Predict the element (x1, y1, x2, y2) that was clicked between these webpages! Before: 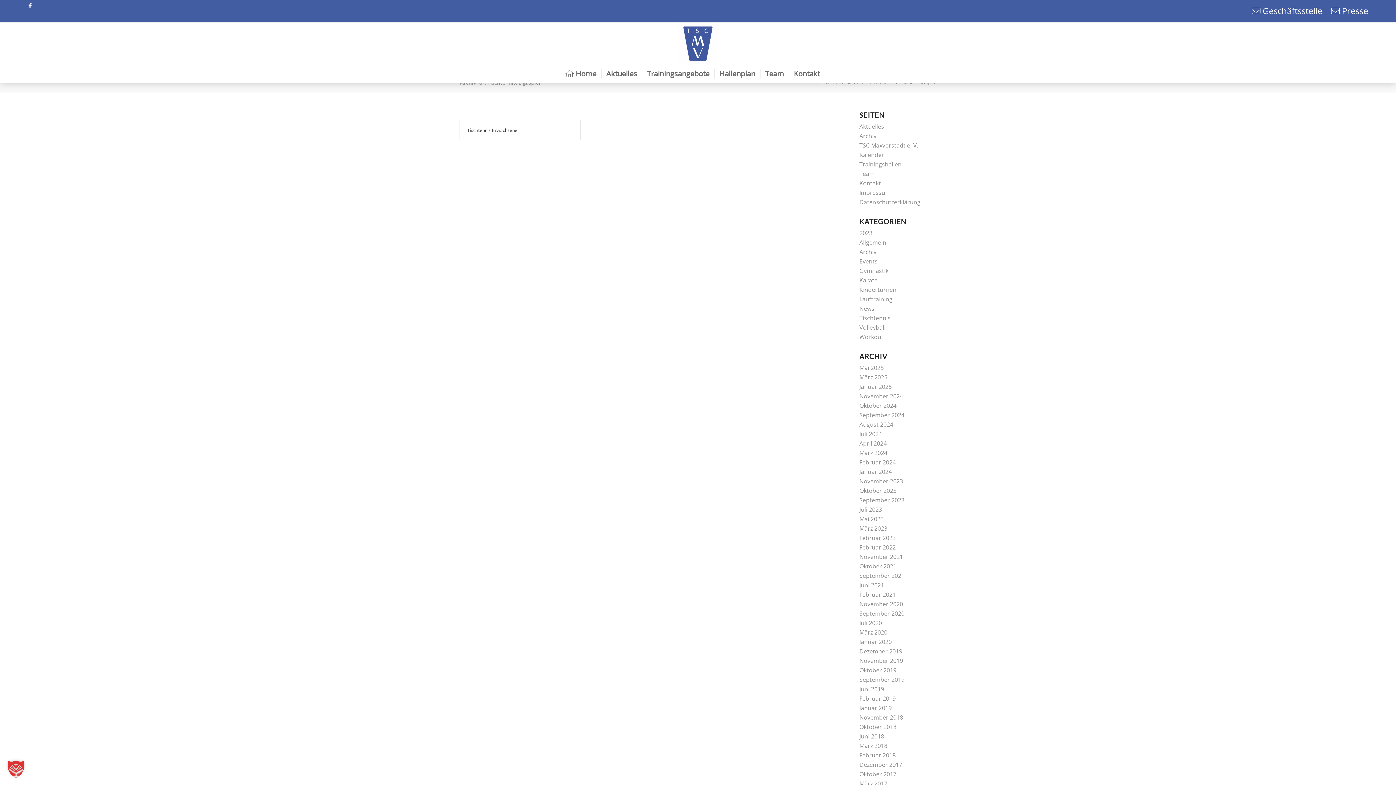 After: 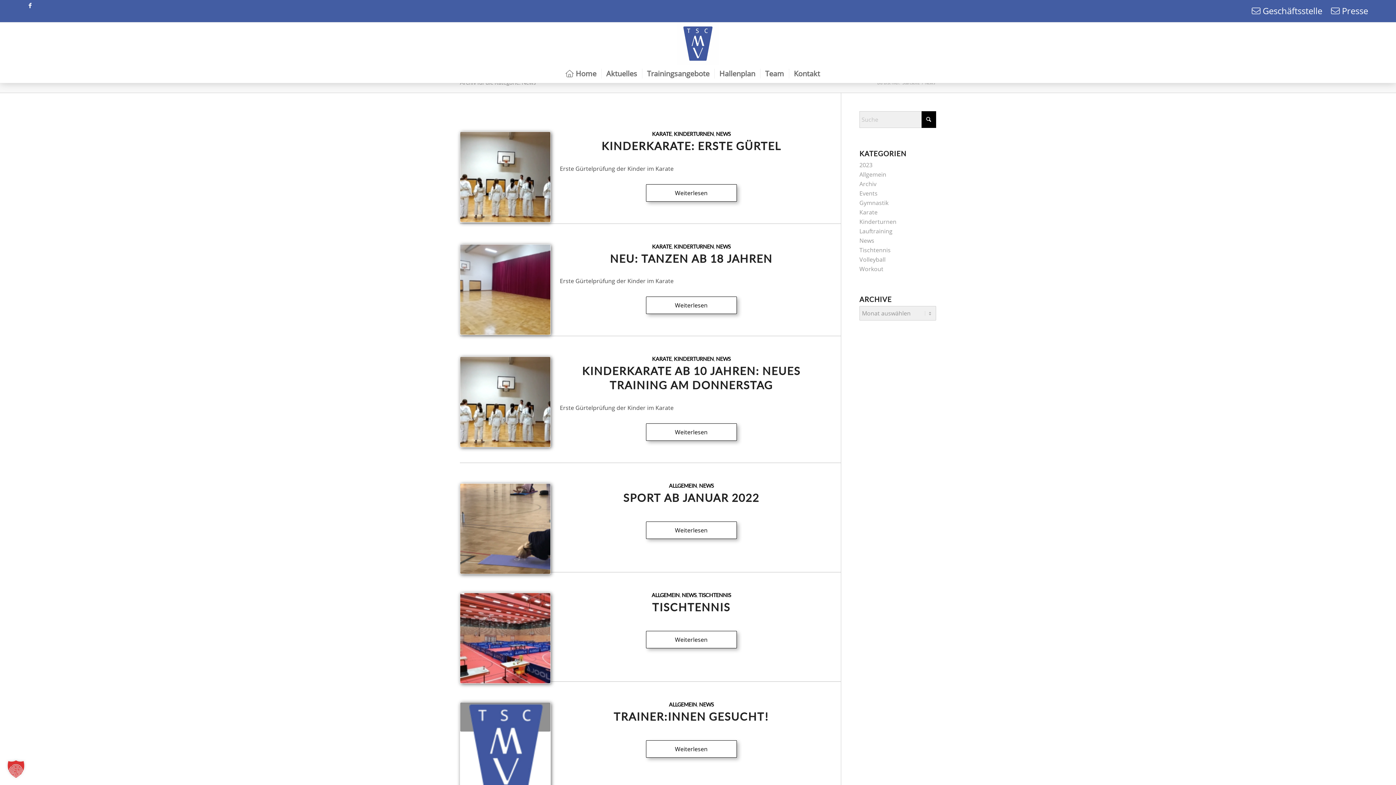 Action: bbox: (859, 304, 874, 312) label: News